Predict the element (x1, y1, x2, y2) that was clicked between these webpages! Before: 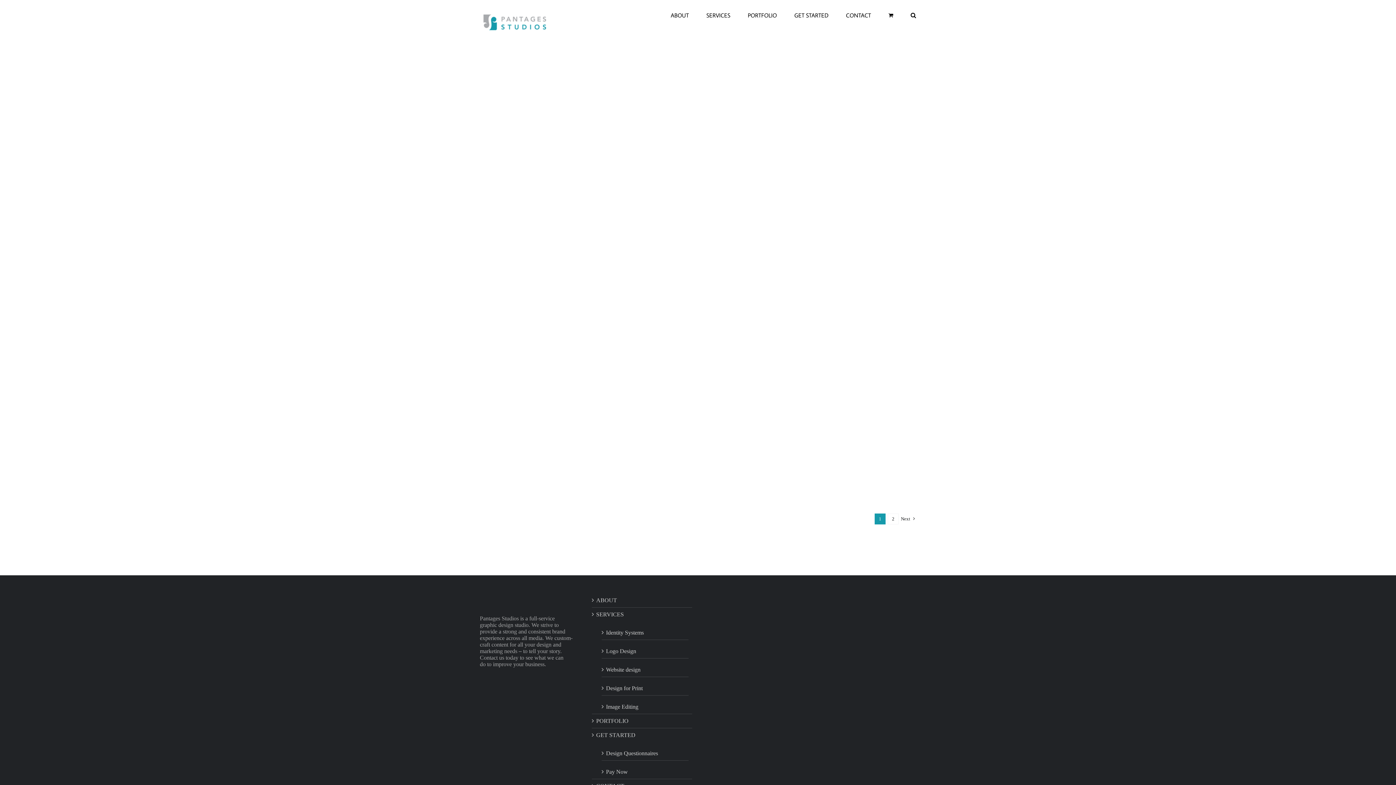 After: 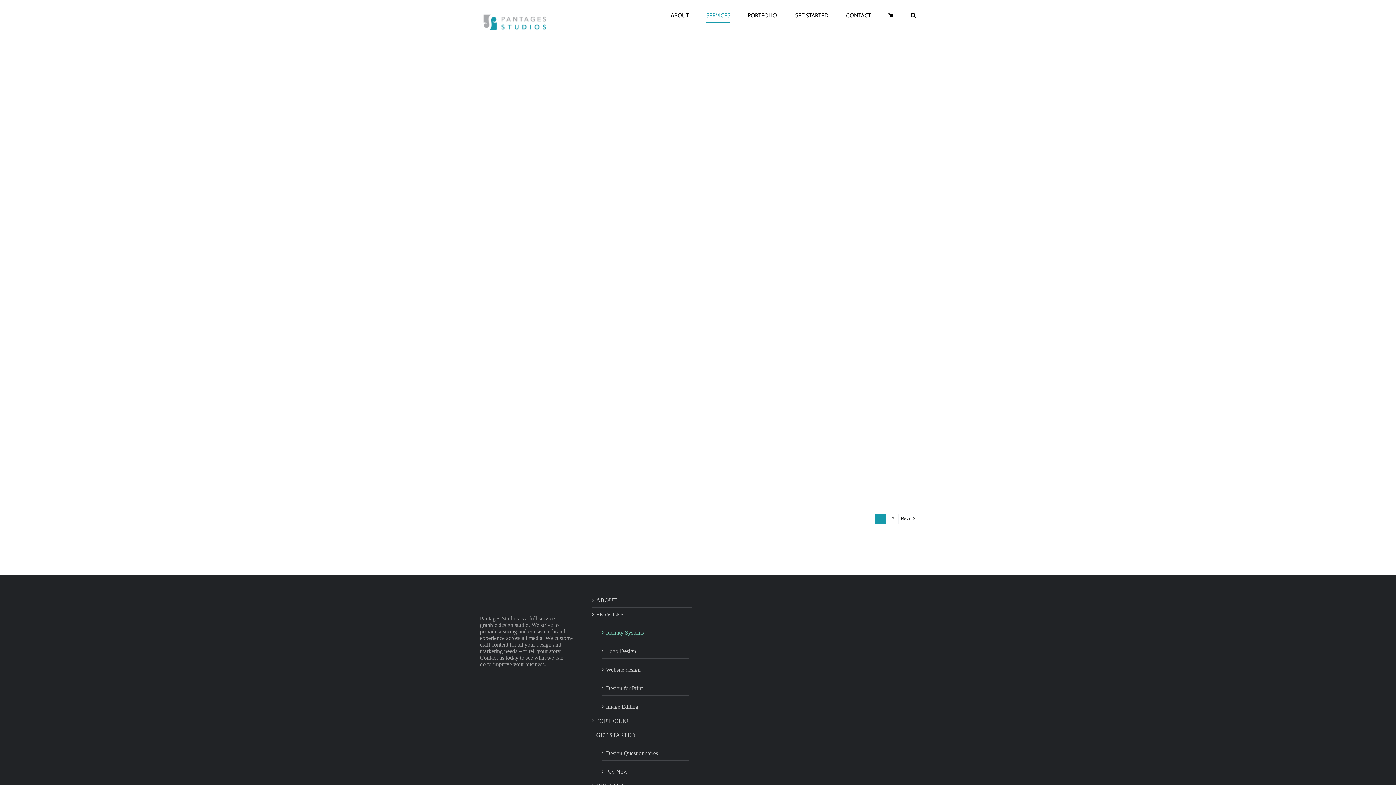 Action: bbox: (606, 625, 685, 636) label: Identity Systems